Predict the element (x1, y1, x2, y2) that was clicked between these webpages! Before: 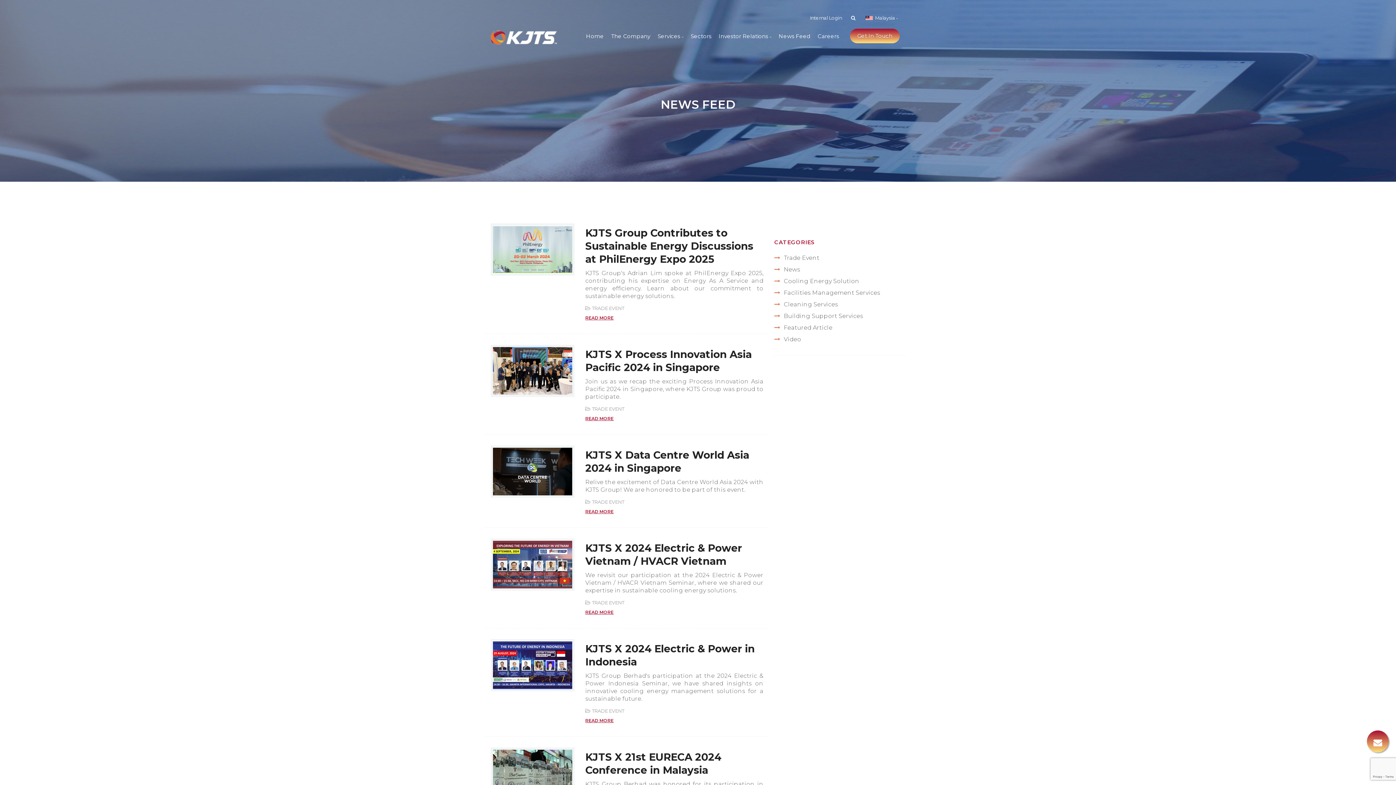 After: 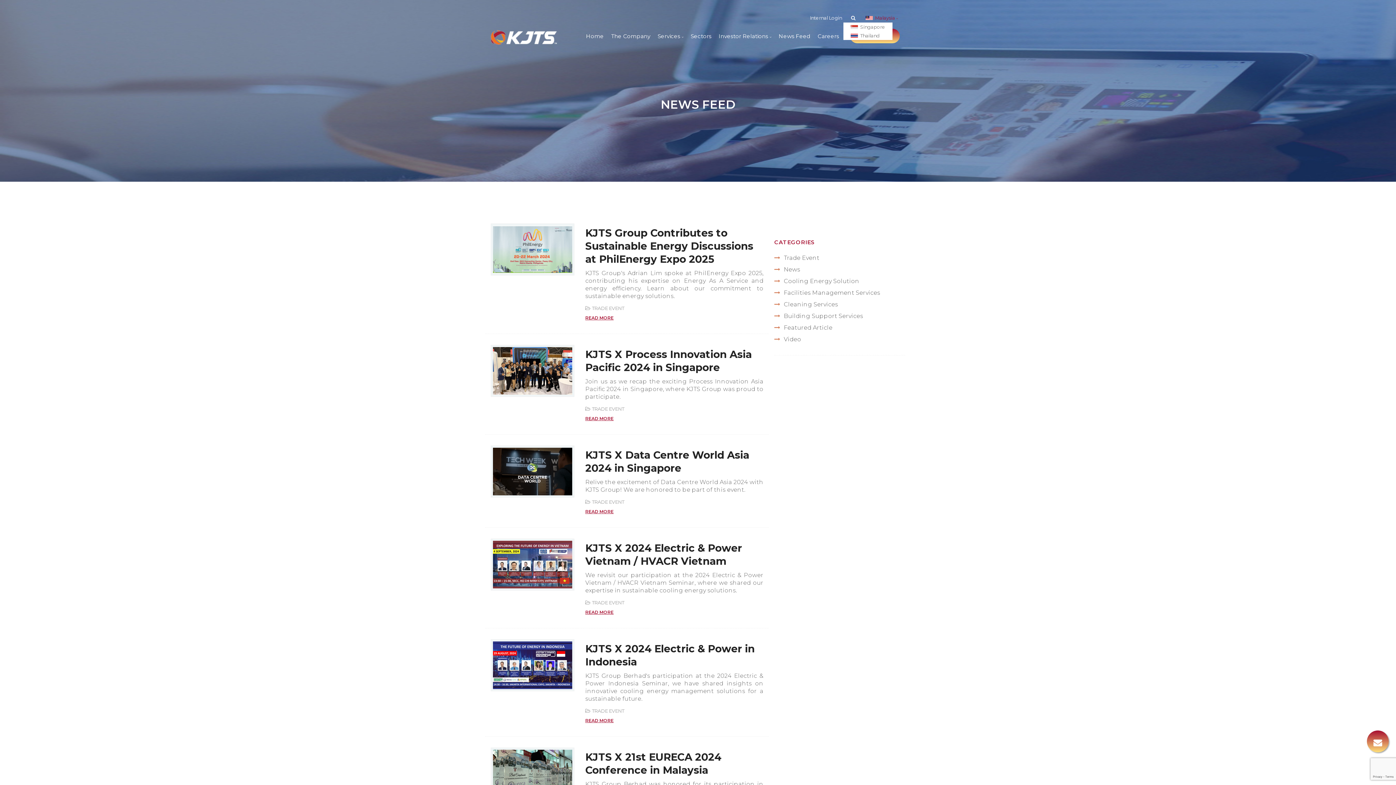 Action: label:  Malaysia  bbox: (865, 14, 898, 20)